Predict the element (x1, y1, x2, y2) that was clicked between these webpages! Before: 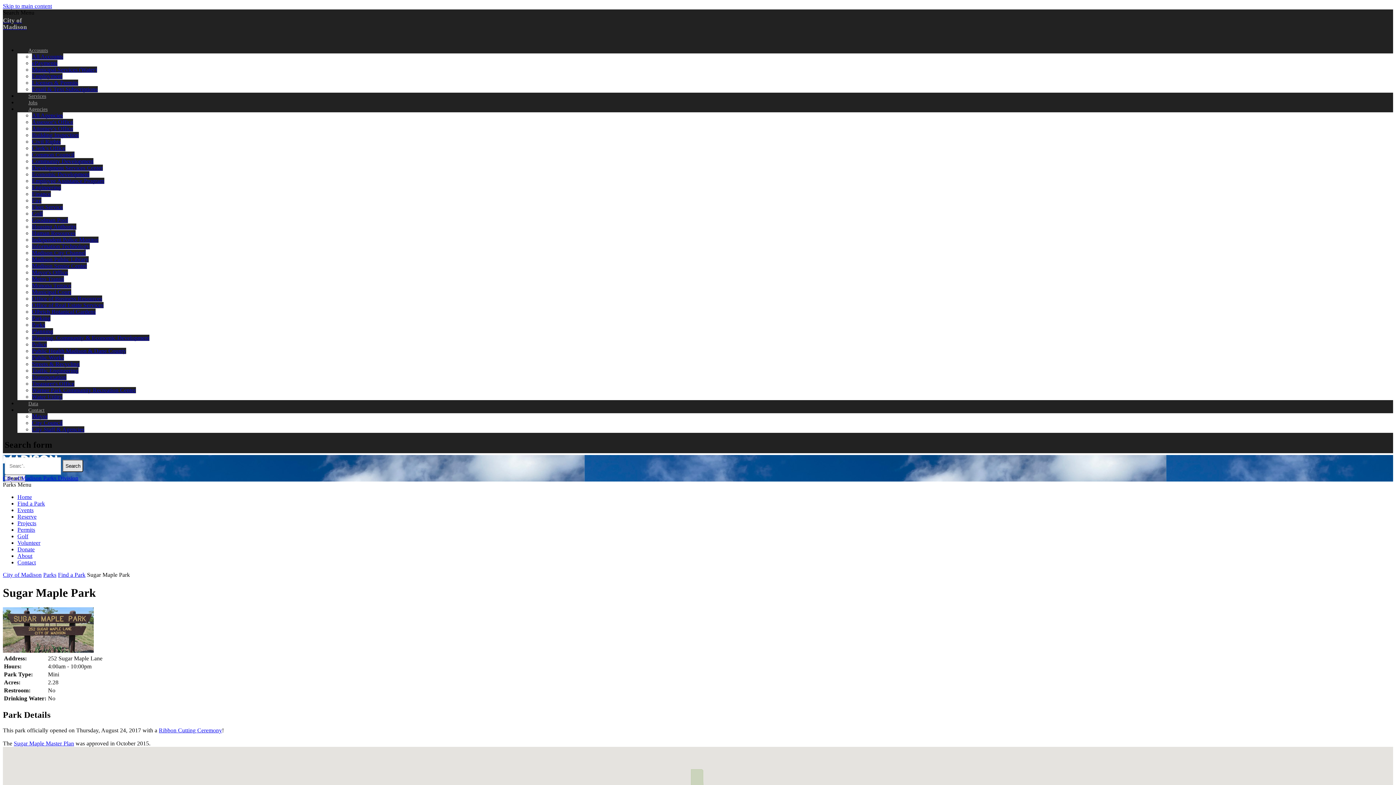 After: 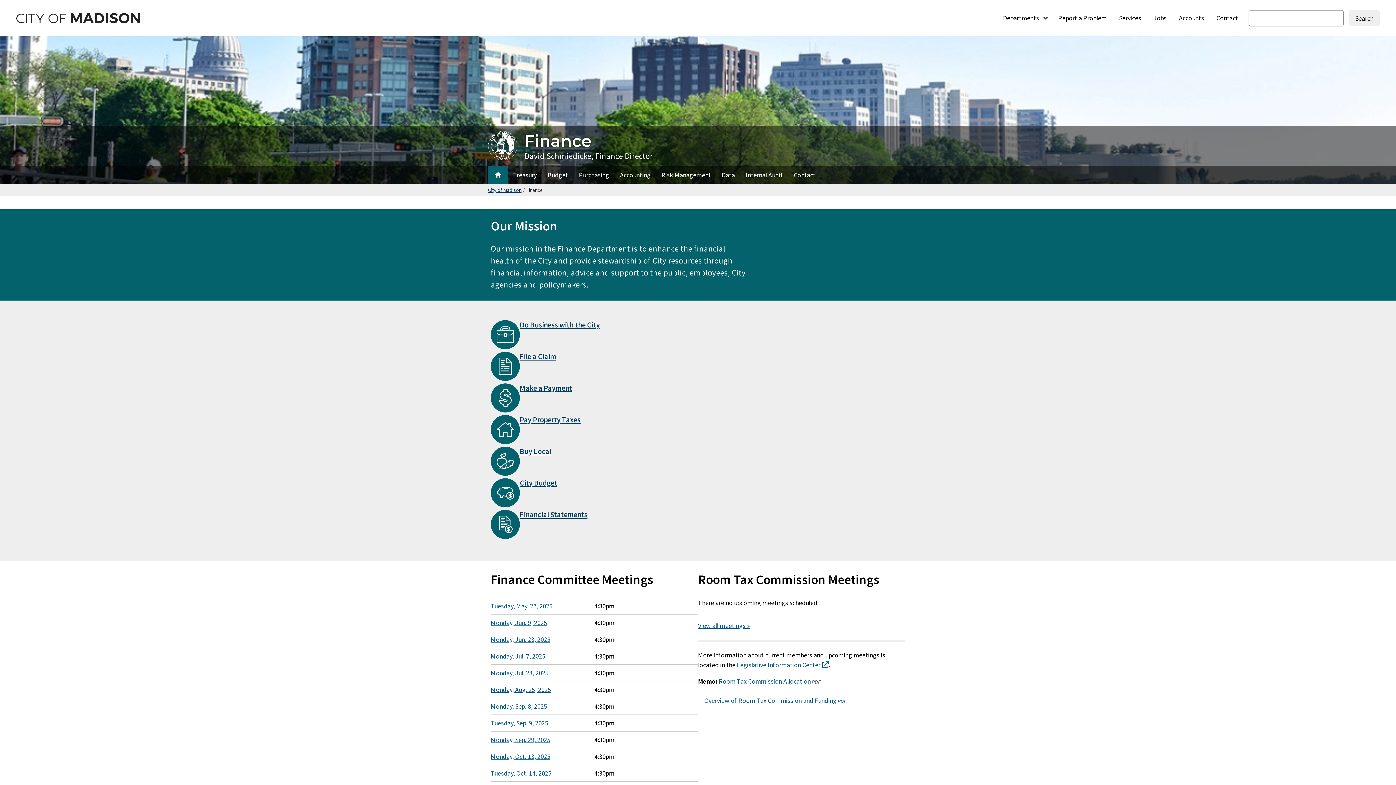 Action: label: Finance bbox: (32, 191, 50, 197)